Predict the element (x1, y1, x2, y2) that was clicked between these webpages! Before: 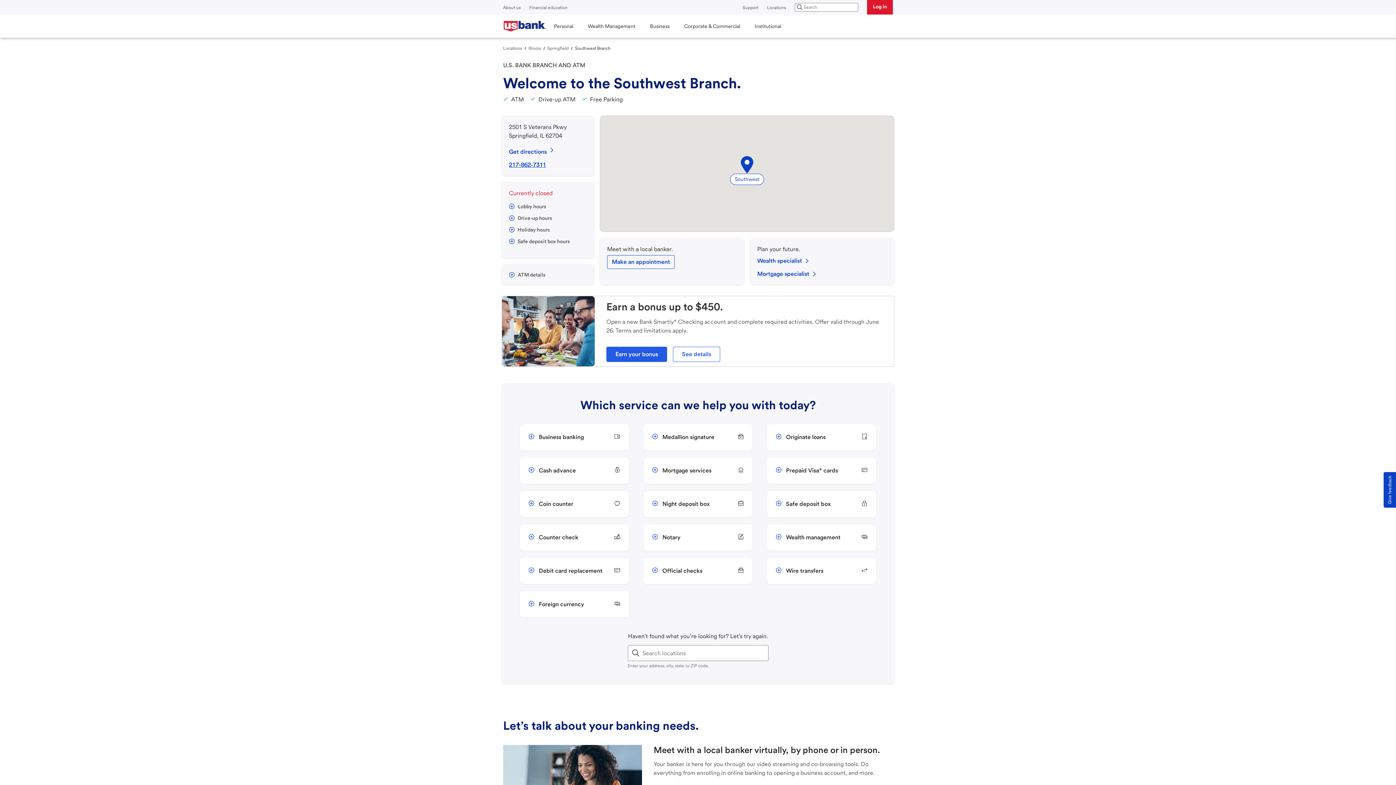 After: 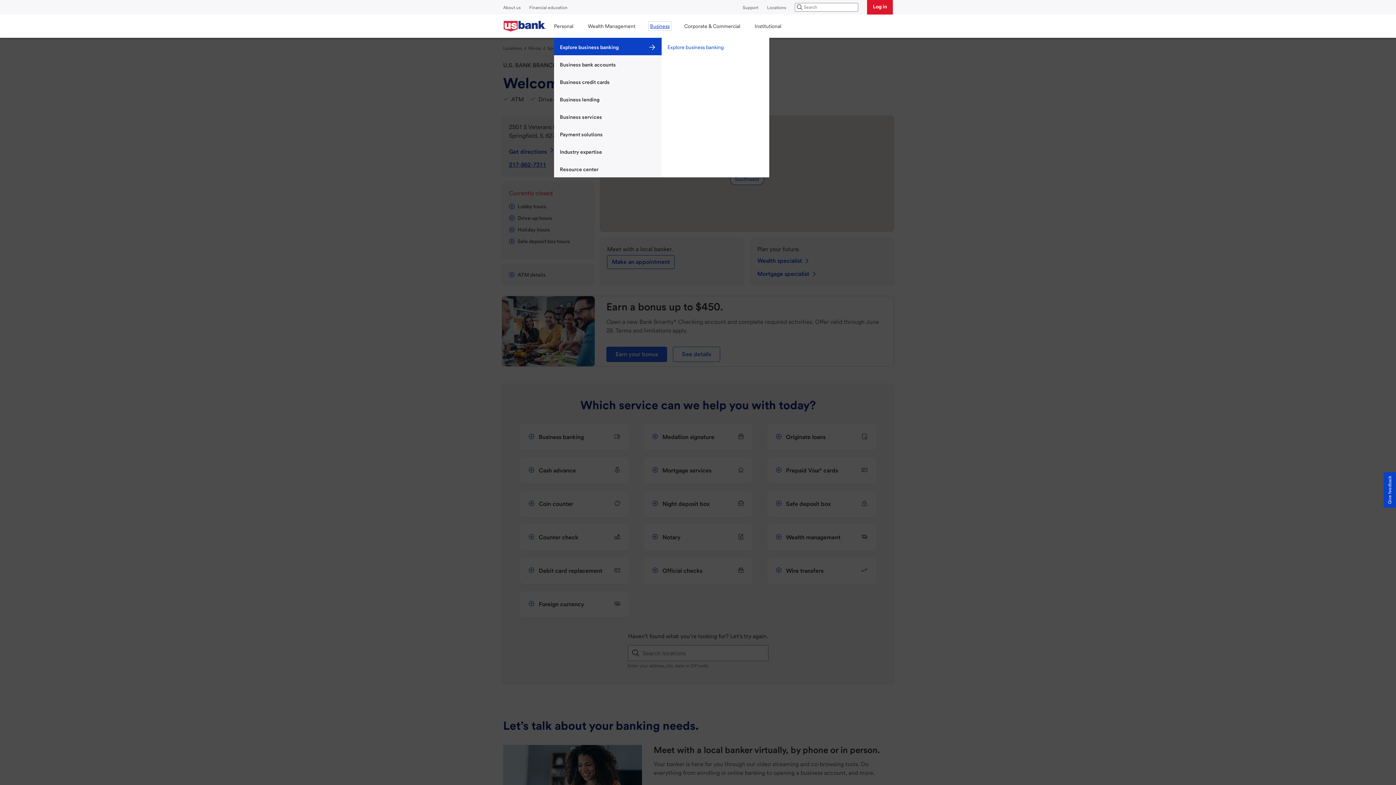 Action: label: Business bbox: (644, 17, 675, 34)